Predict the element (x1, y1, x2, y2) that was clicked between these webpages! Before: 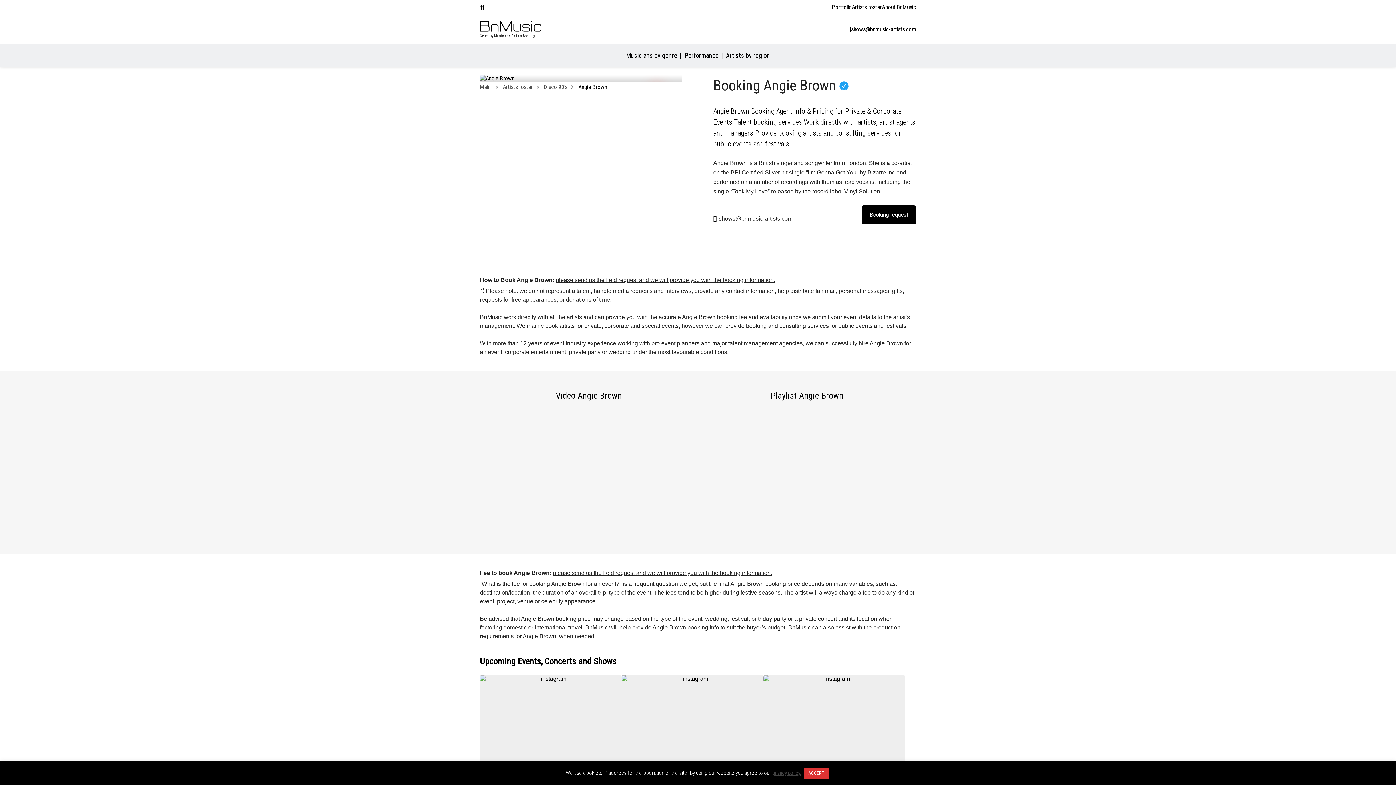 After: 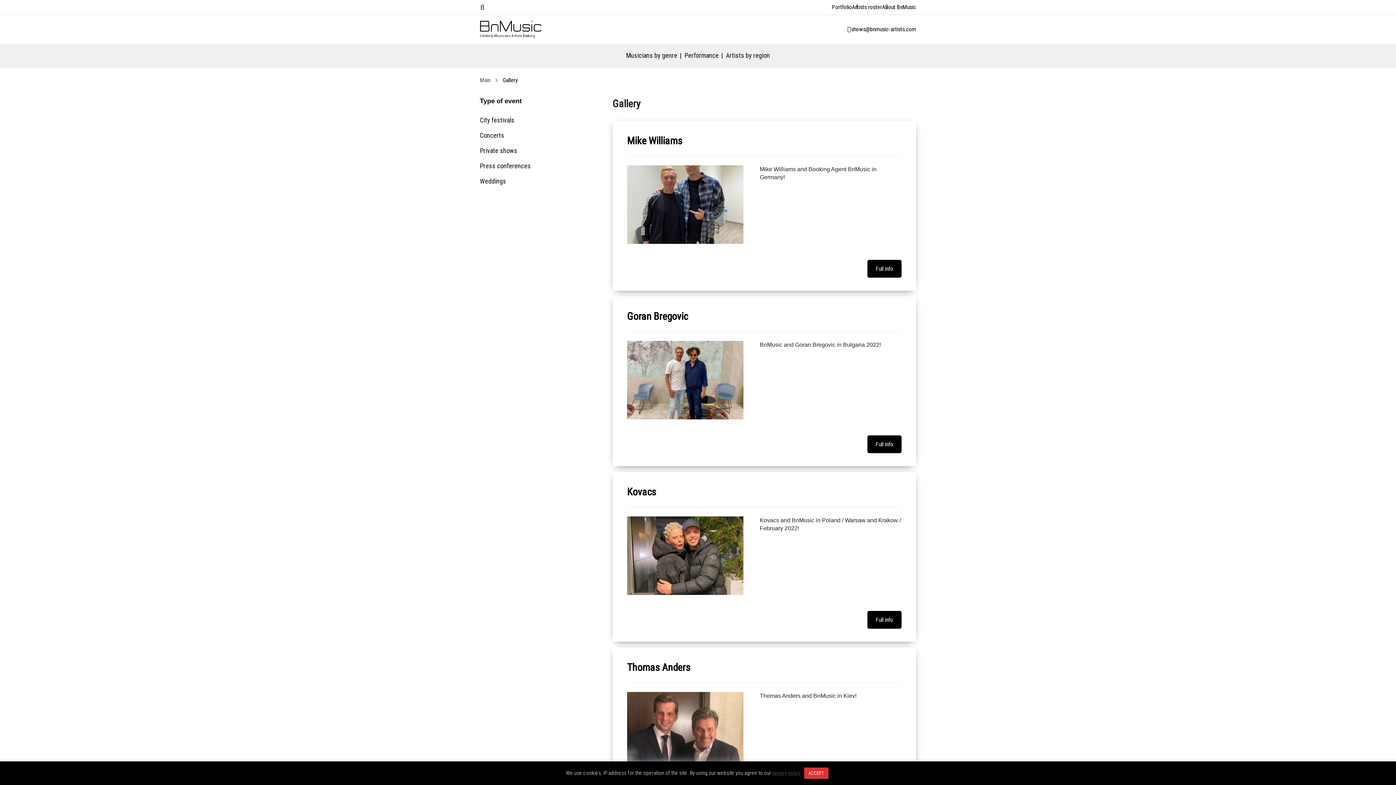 Action: bbox: (832, 2, 852, 11) label: Portfolio